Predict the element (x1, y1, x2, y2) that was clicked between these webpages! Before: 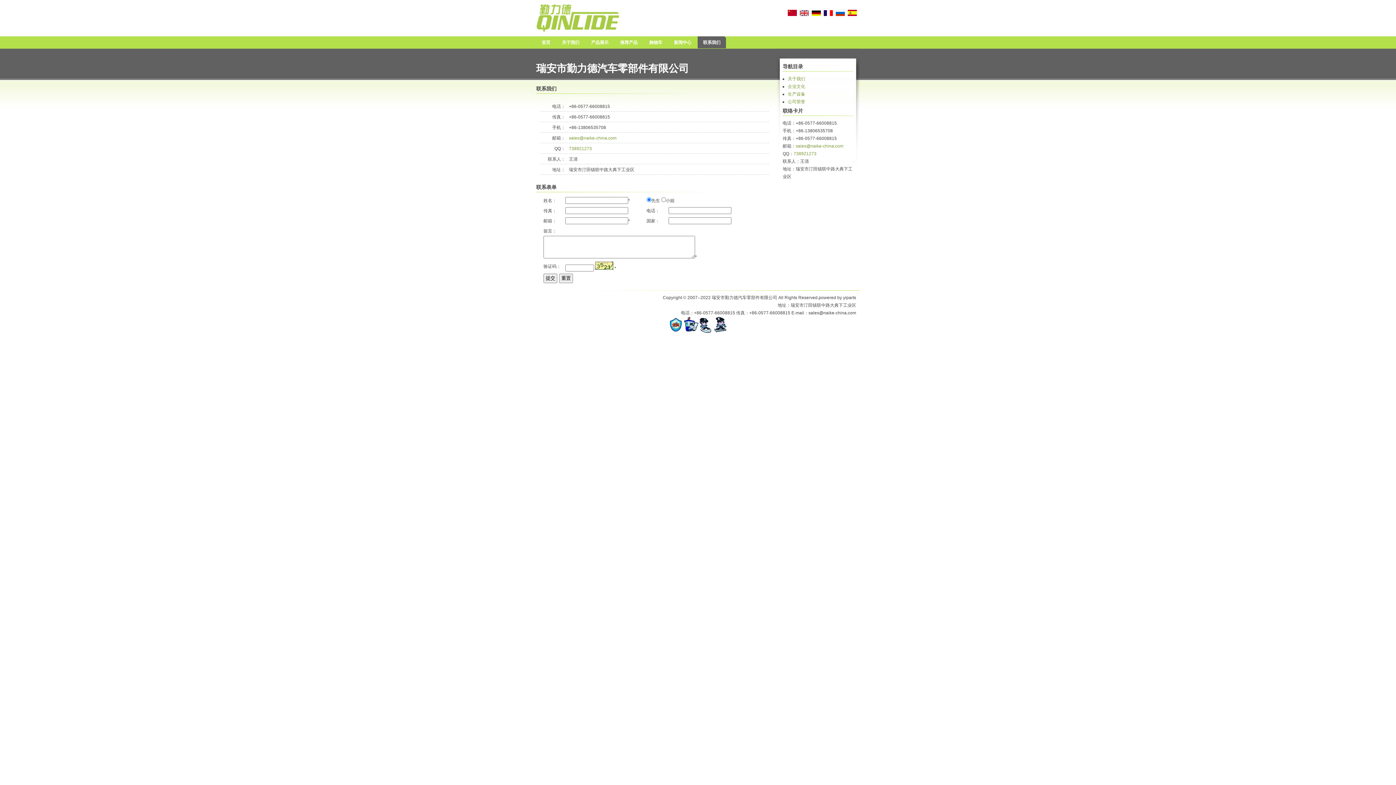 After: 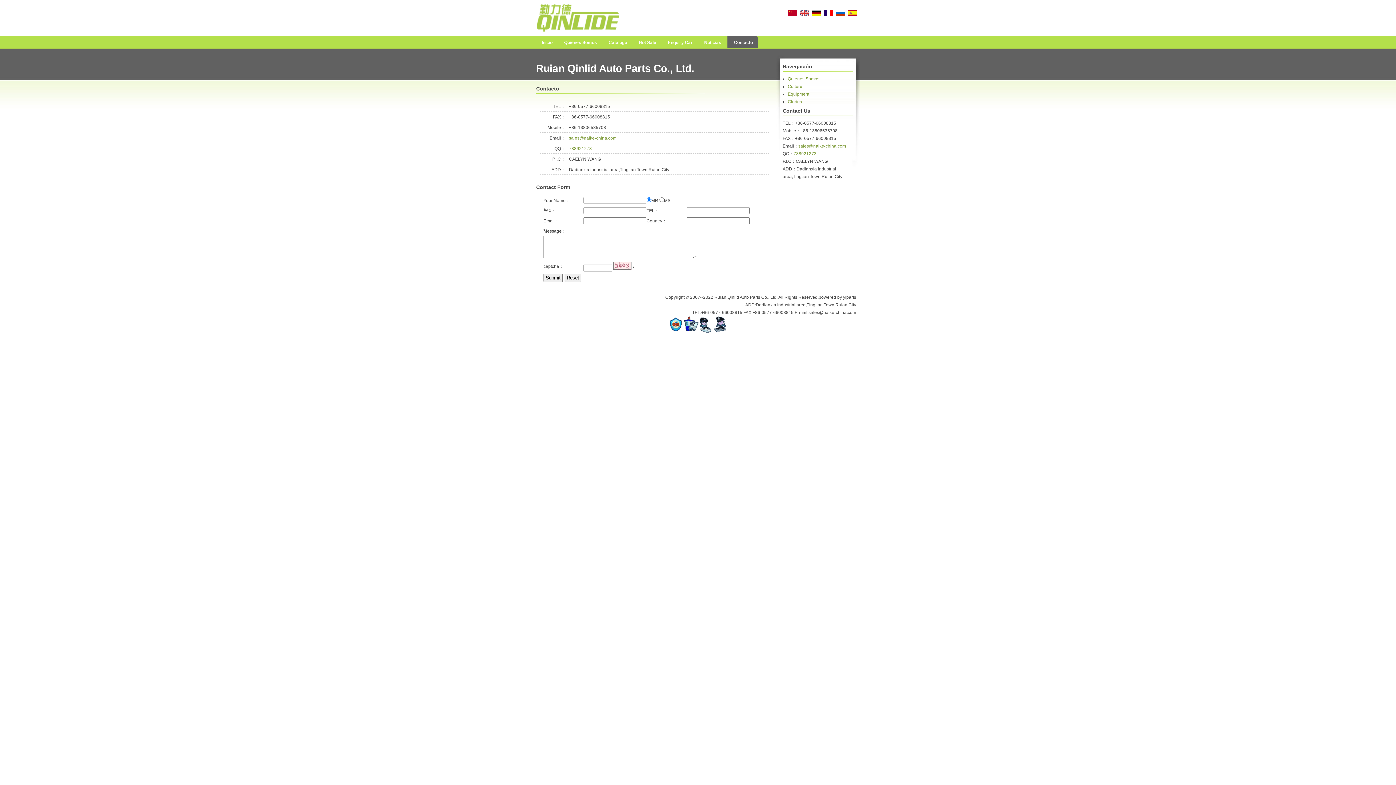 Action: bbox: (848, 12, 857, 17)